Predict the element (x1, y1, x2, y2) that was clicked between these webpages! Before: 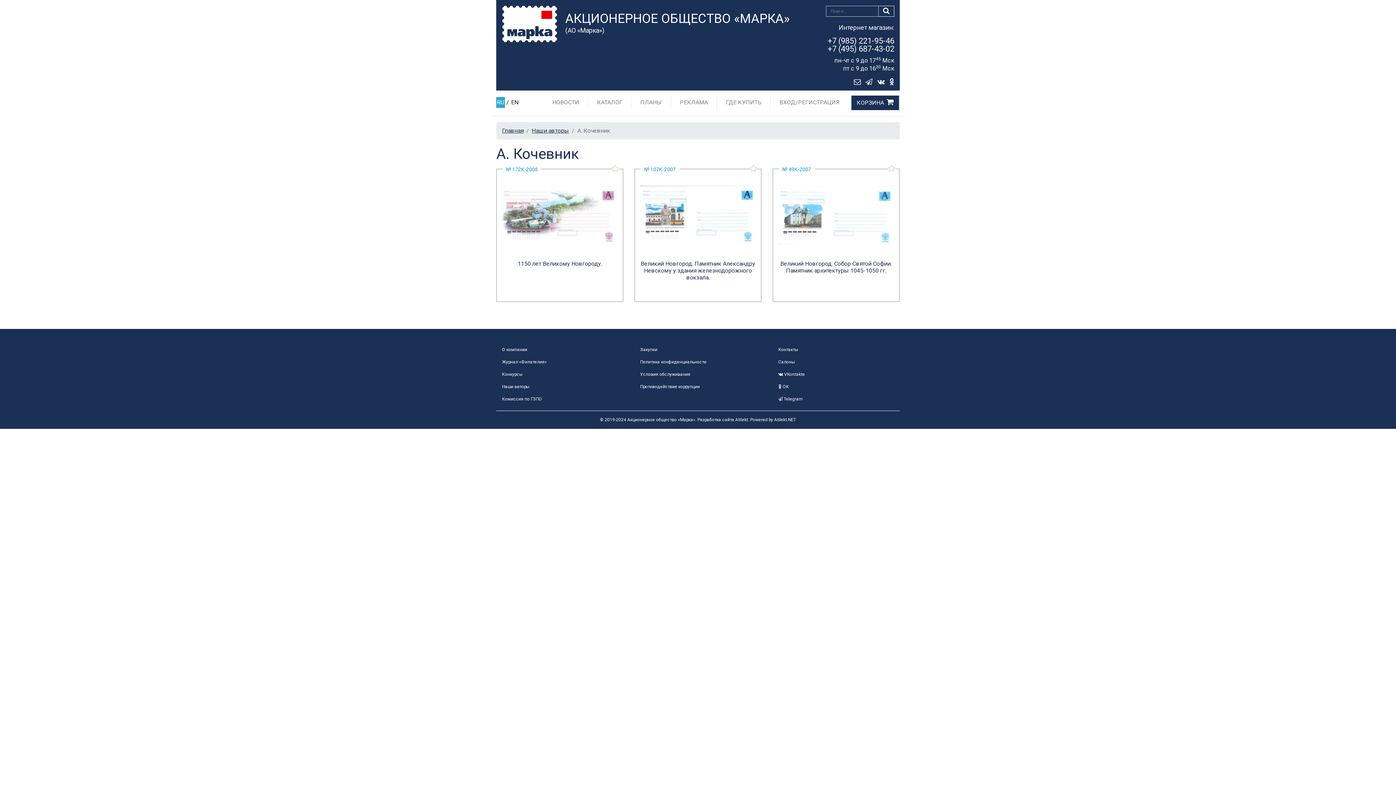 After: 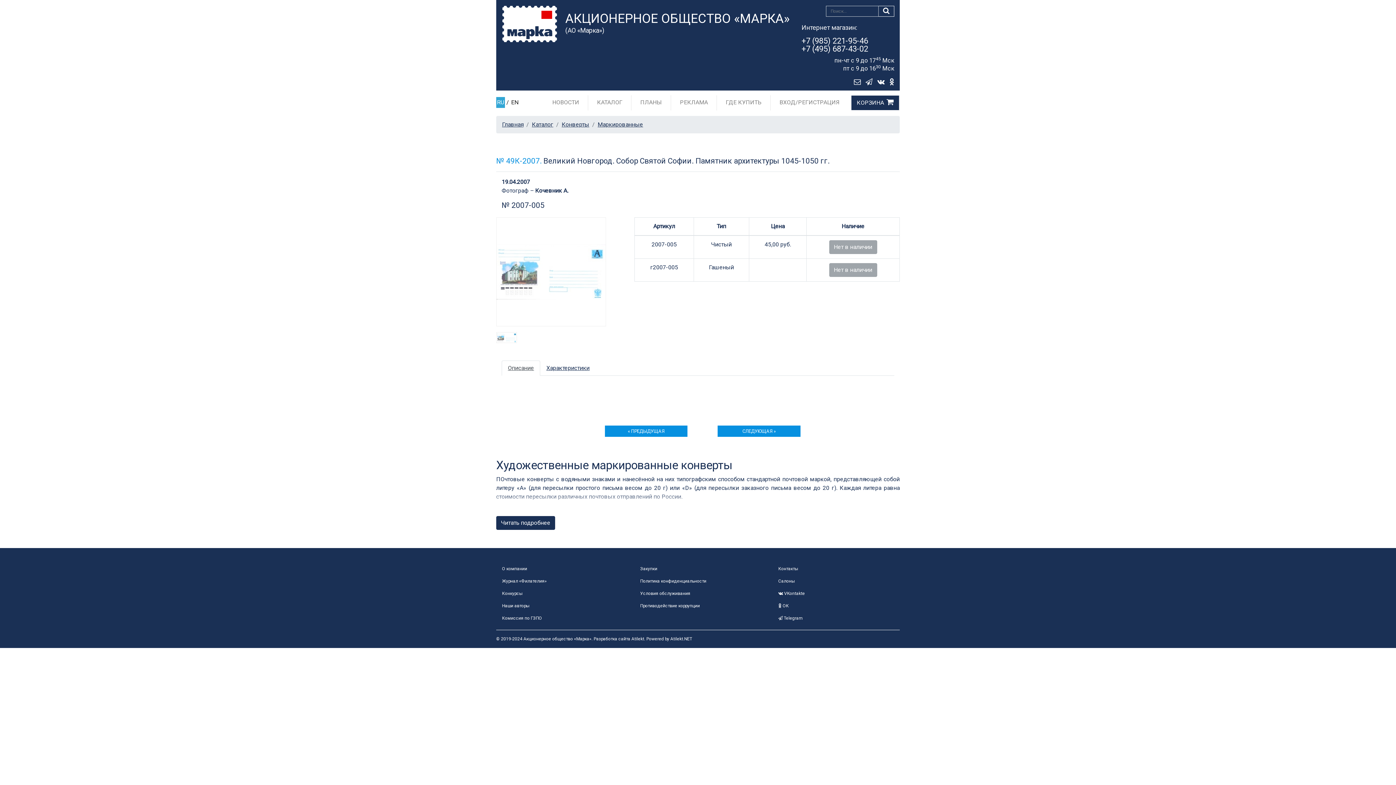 Action: label: № 49К-2007
Великий Новгород. Собор Святой Софии. Памятник архитектуры 1045-1050 гг. bbox: (772, 168, 900, 302)